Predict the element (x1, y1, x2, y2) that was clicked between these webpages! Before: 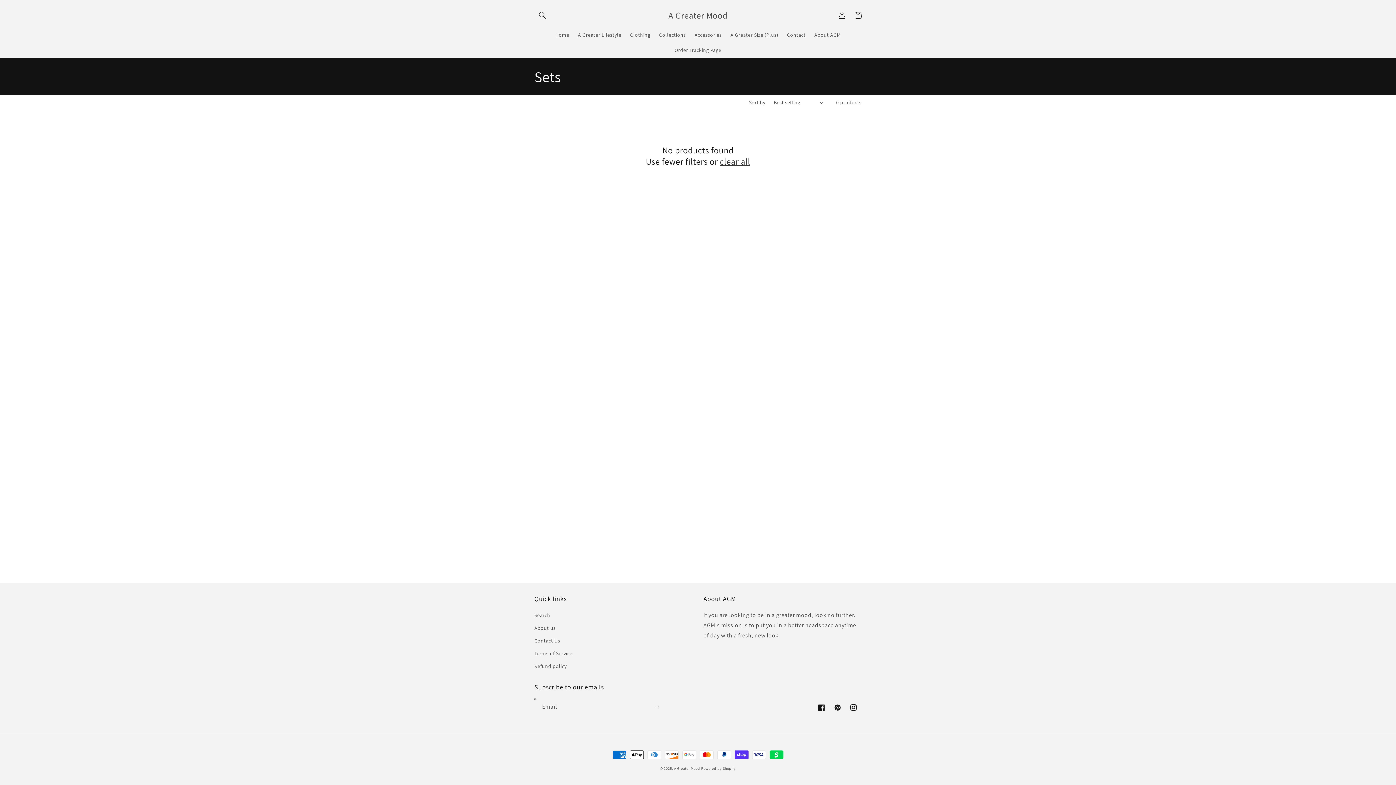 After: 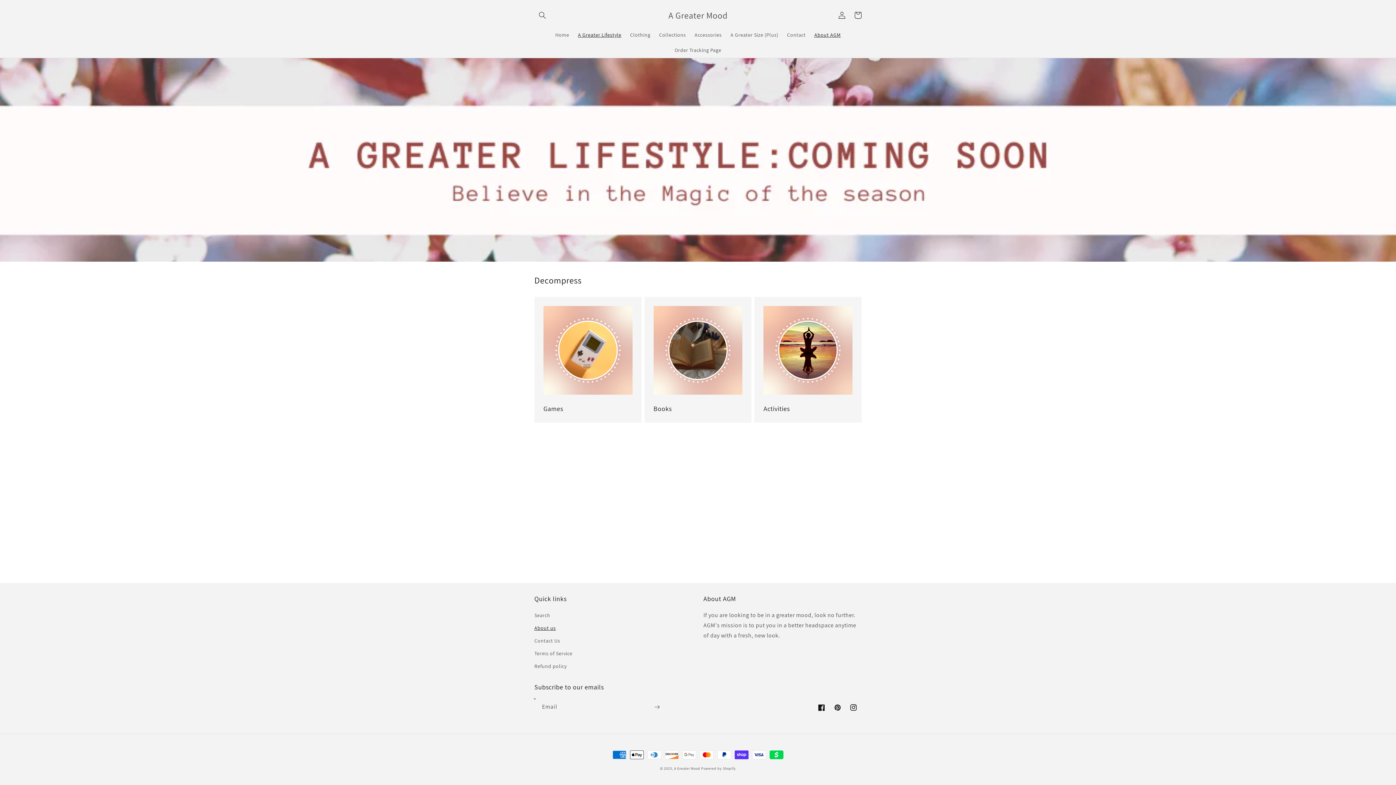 Action: label: About AGM bbox: (810, 27, 845, 42)